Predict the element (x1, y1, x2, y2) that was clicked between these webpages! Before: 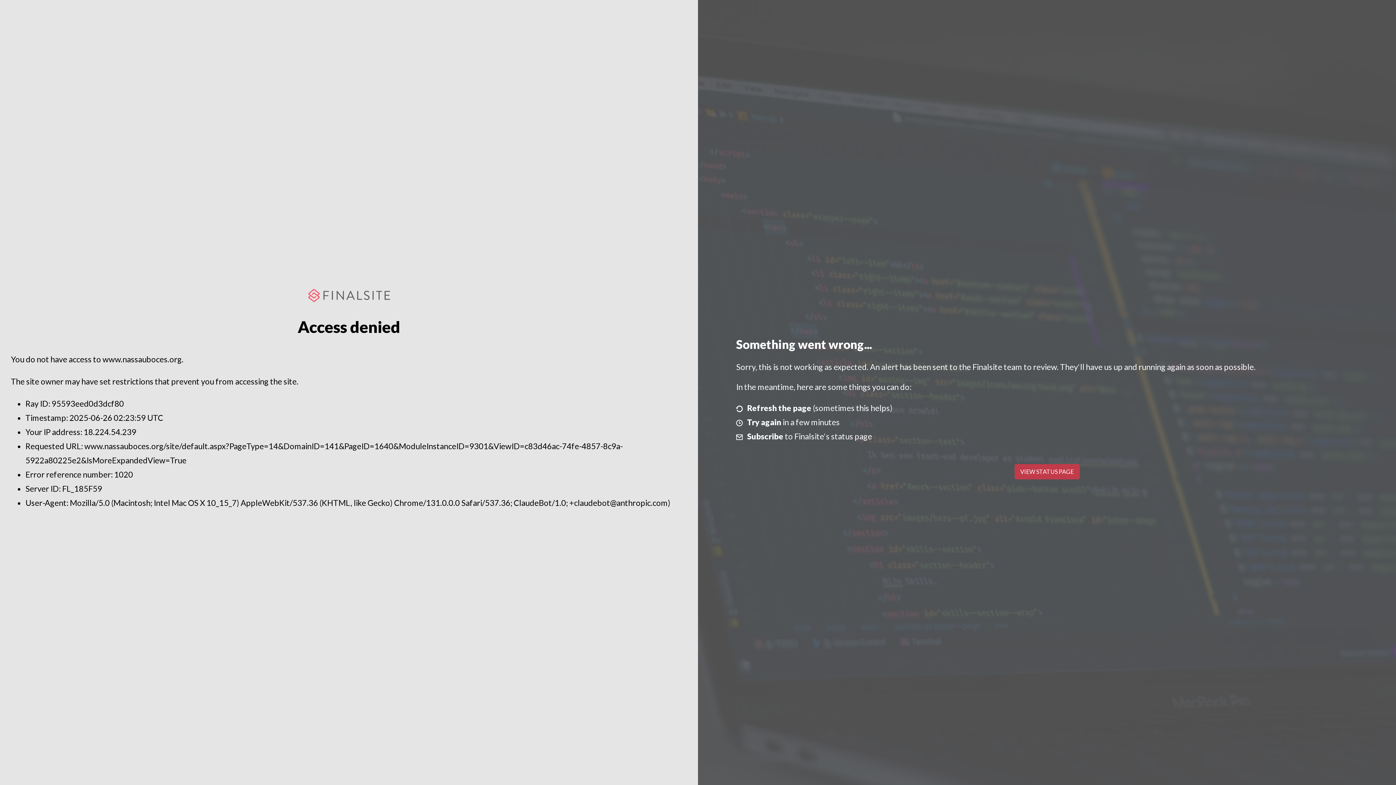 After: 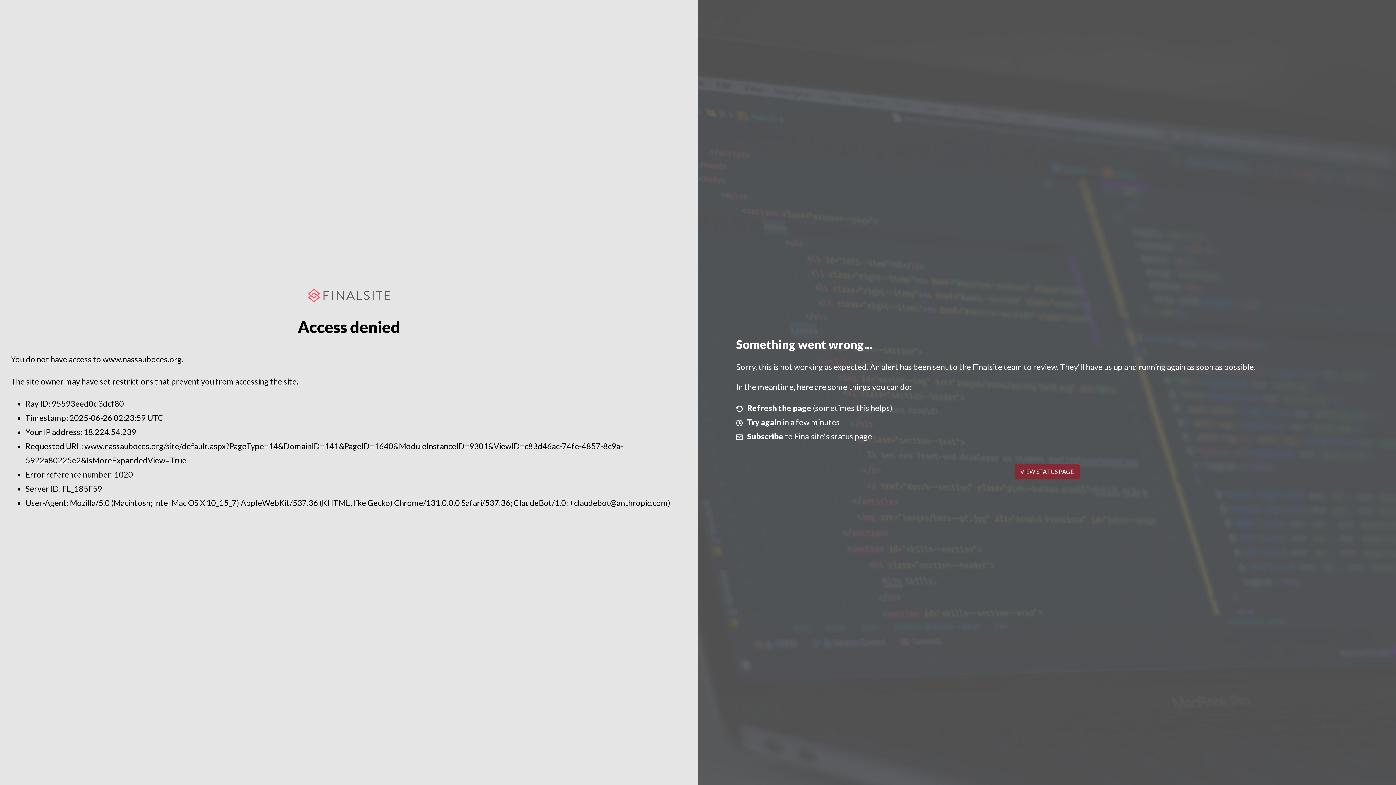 Action: bbox: (1014, 464, 1079, 479) label: VIEW STATUS PAGE